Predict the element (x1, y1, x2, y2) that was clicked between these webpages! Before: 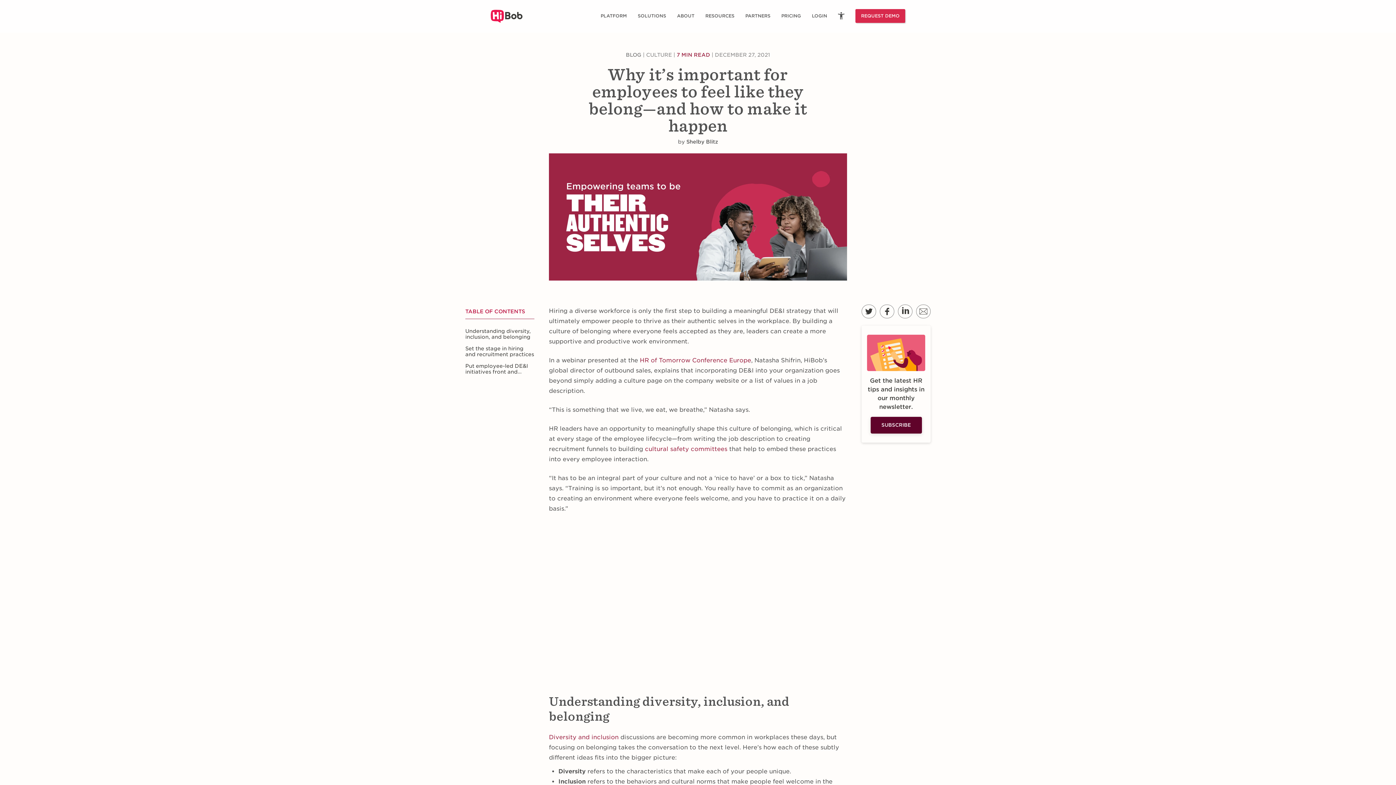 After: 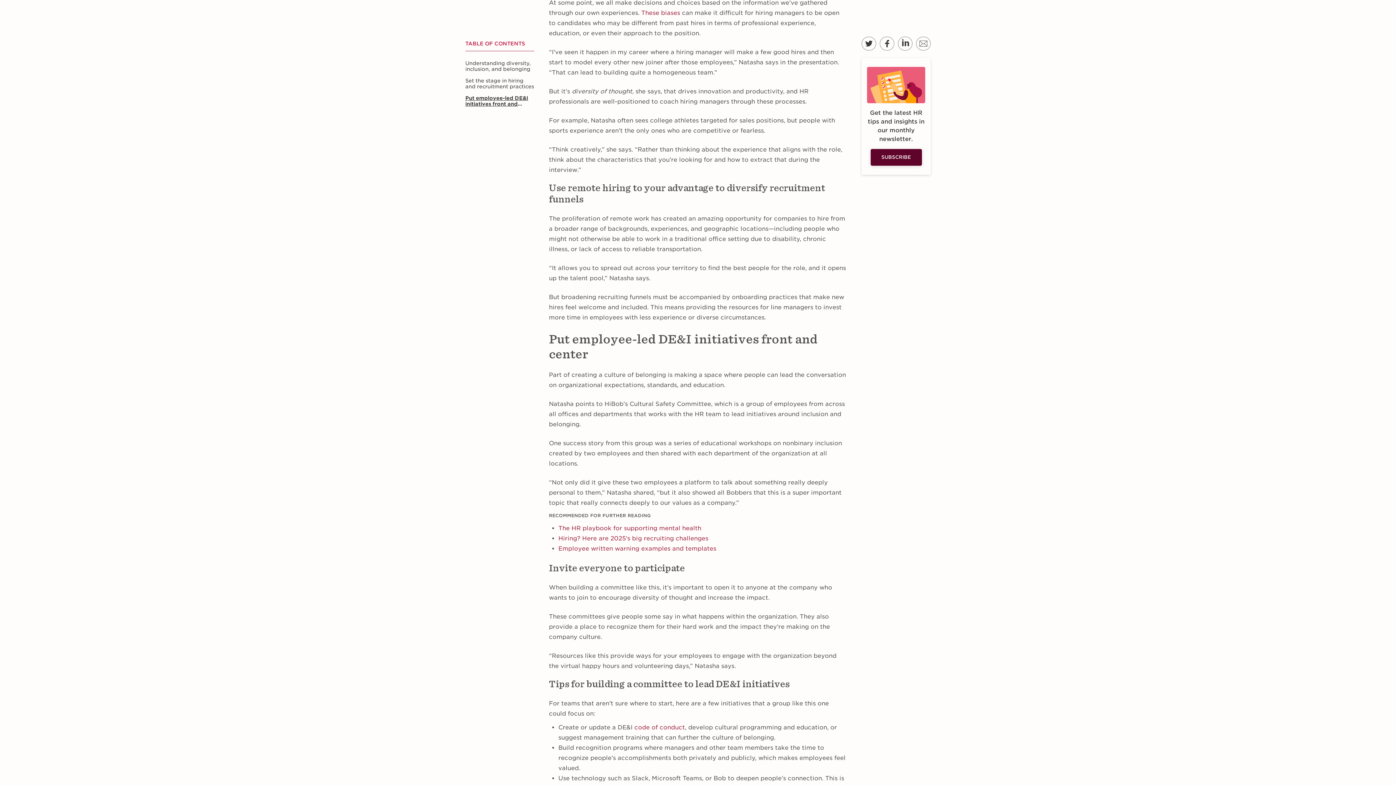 Action: bbox: (465, 357, 534, 374) label: Put employee-led DE&I initiatives front and center